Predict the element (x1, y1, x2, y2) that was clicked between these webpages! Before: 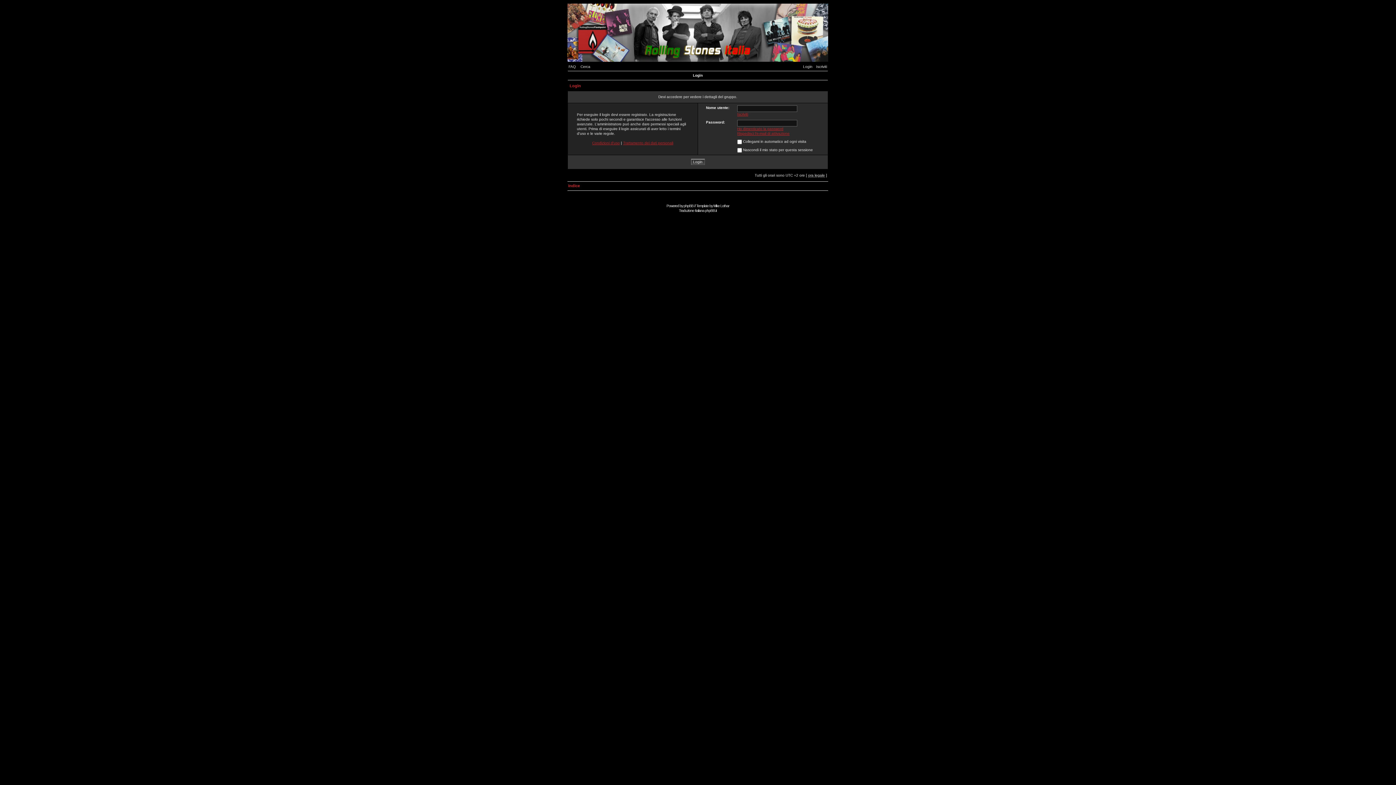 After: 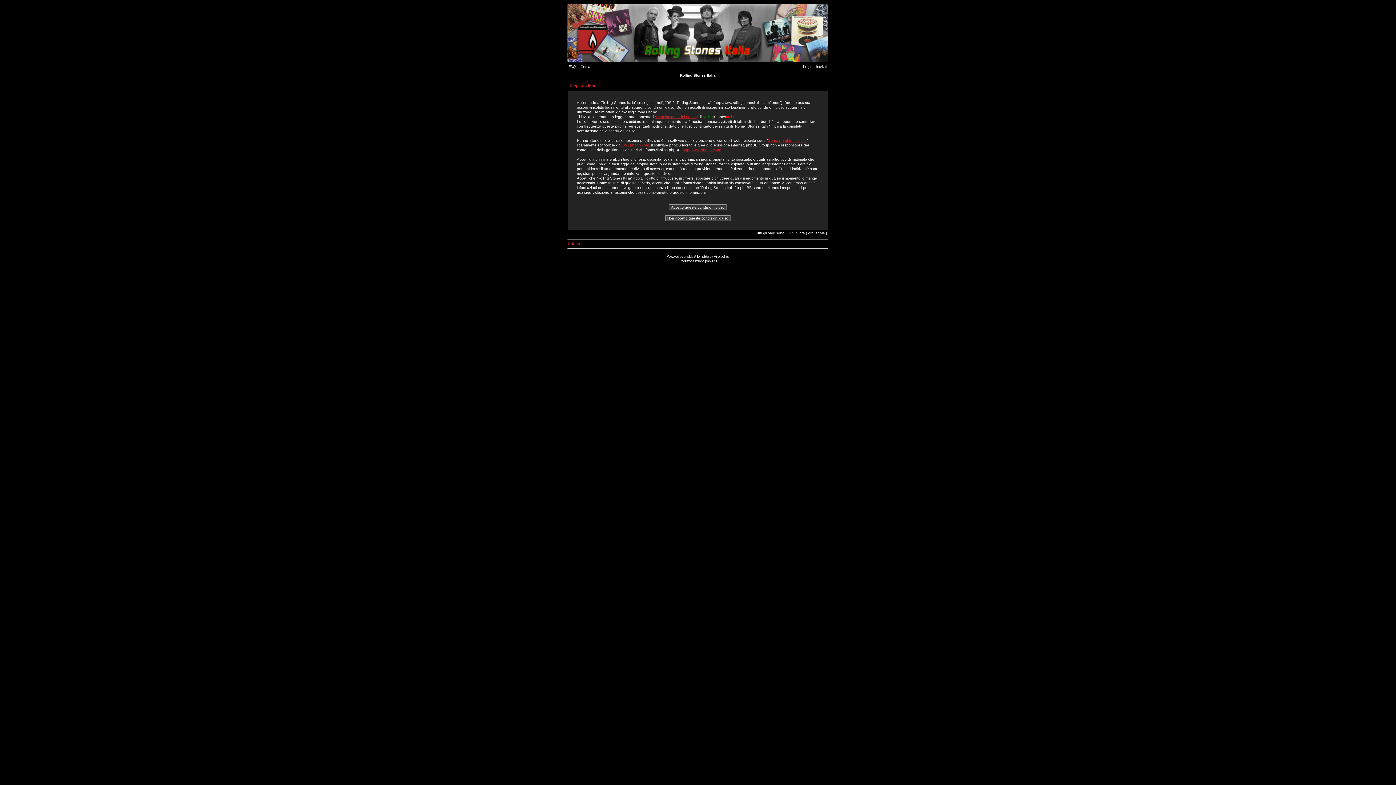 Action: bbox: (737, 112, 748, 116) label: Iscriviti